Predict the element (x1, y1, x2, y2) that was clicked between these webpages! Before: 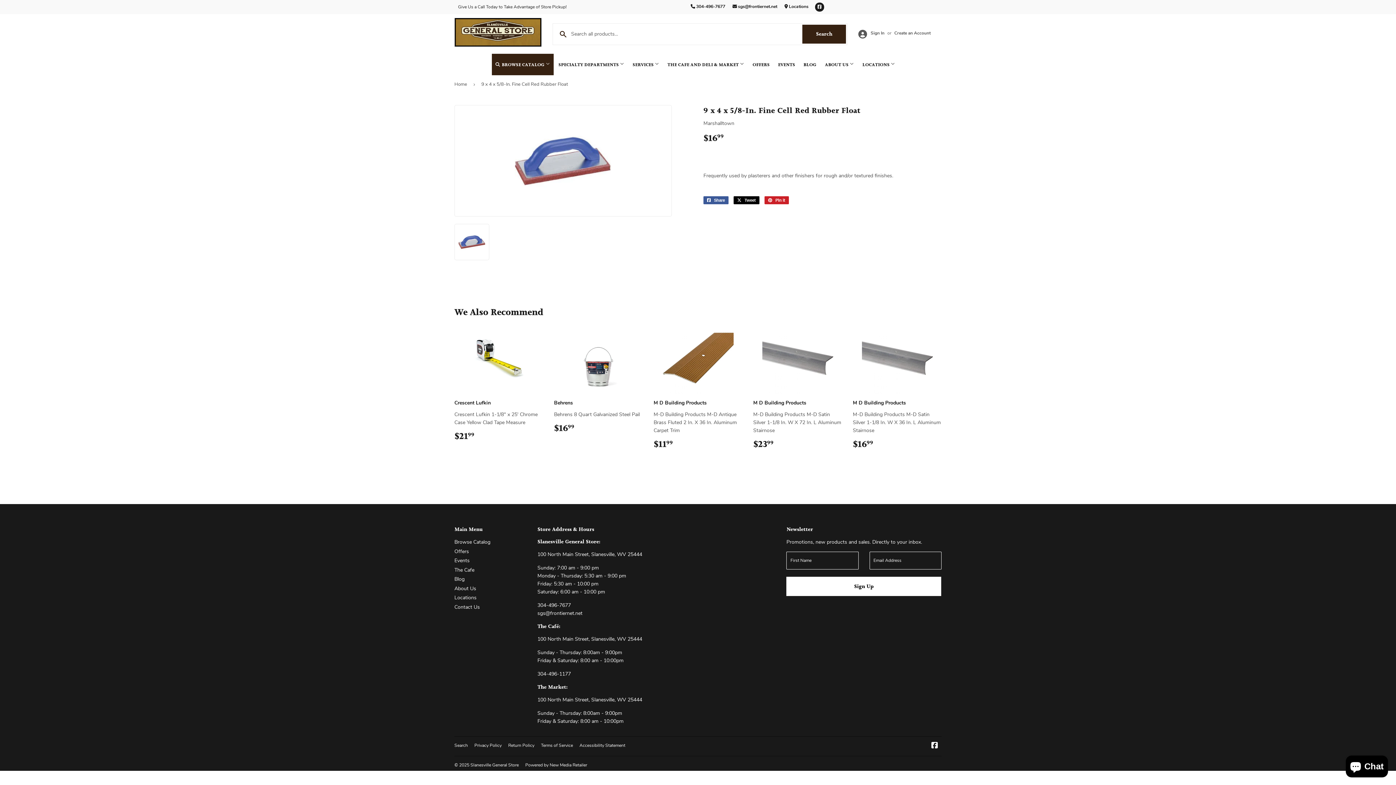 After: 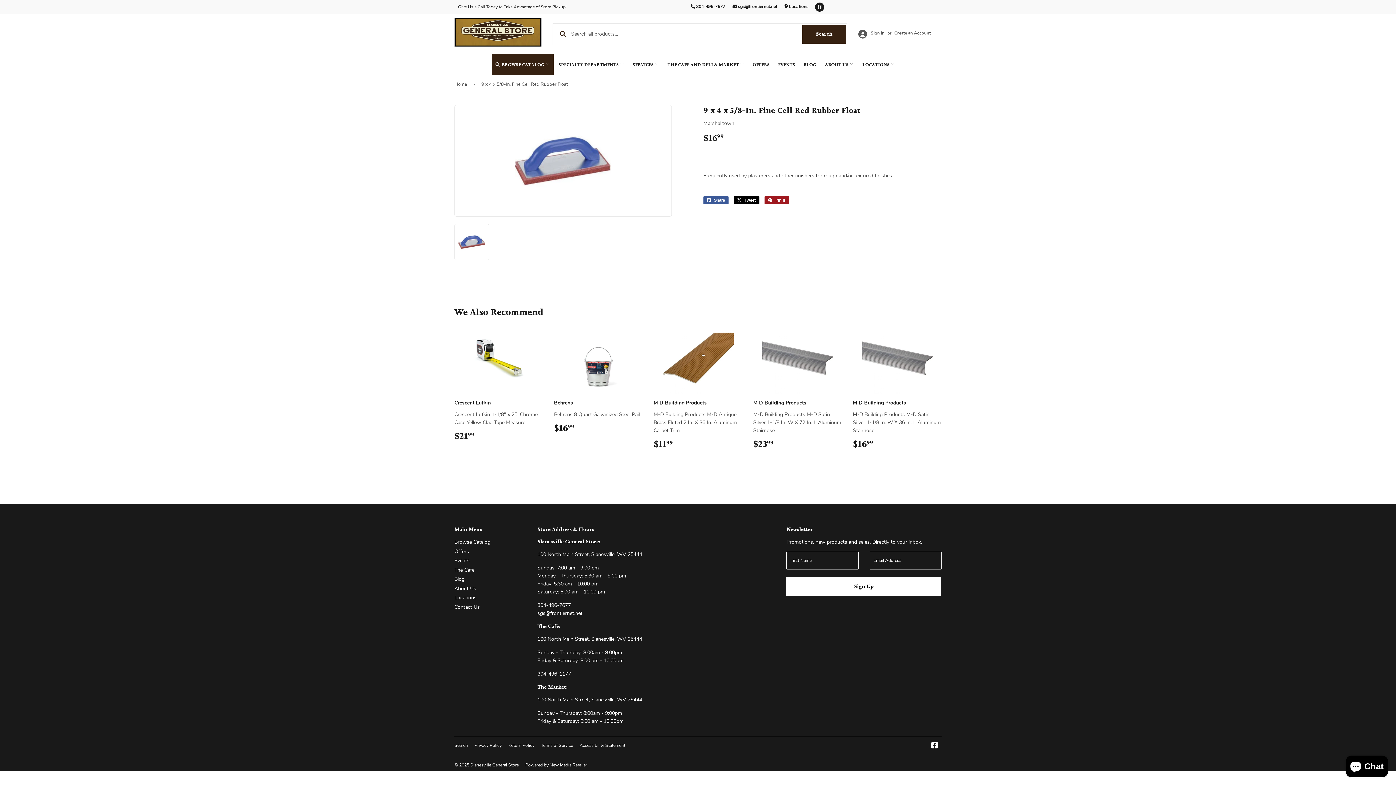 Action: label:  Pin it
Pin on Pinterest bbox: (764, 196, 789, 204)